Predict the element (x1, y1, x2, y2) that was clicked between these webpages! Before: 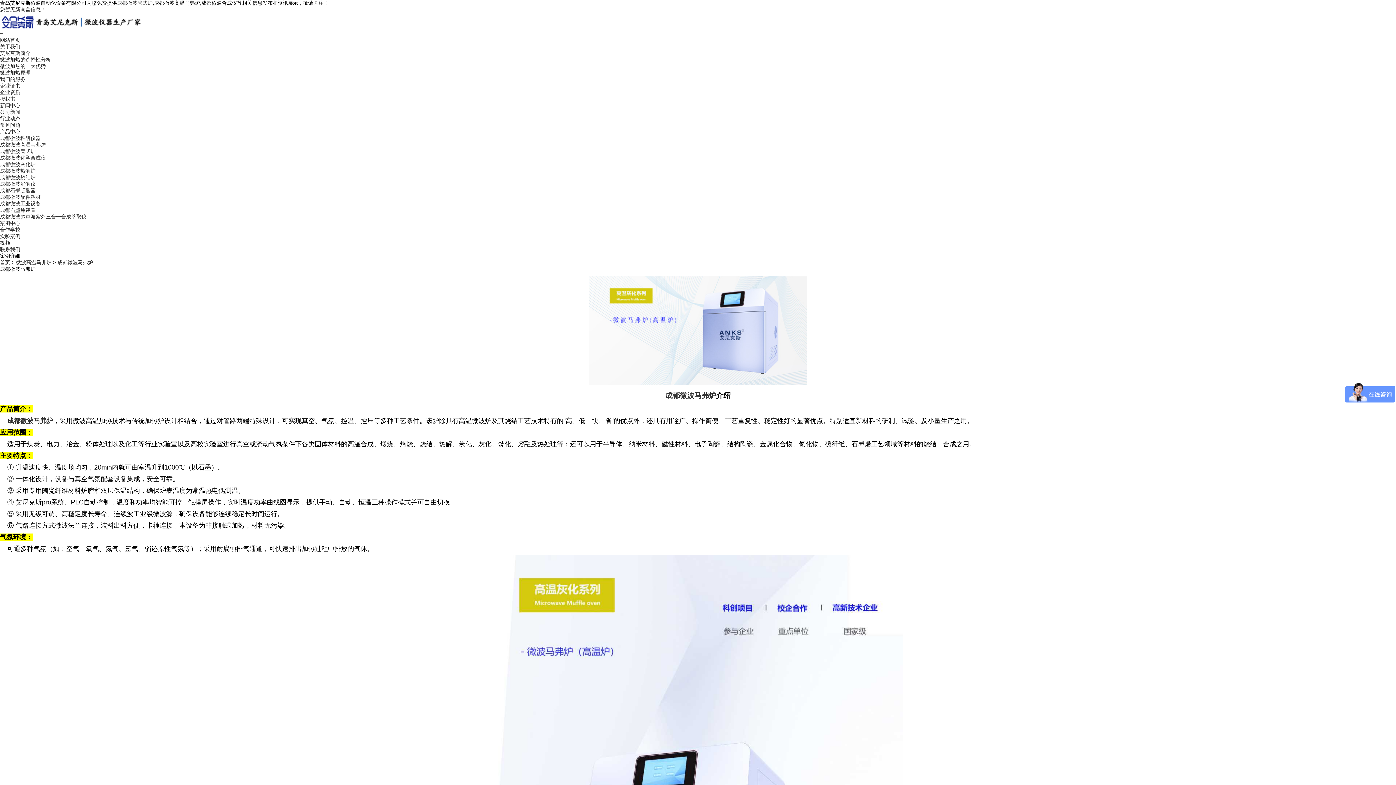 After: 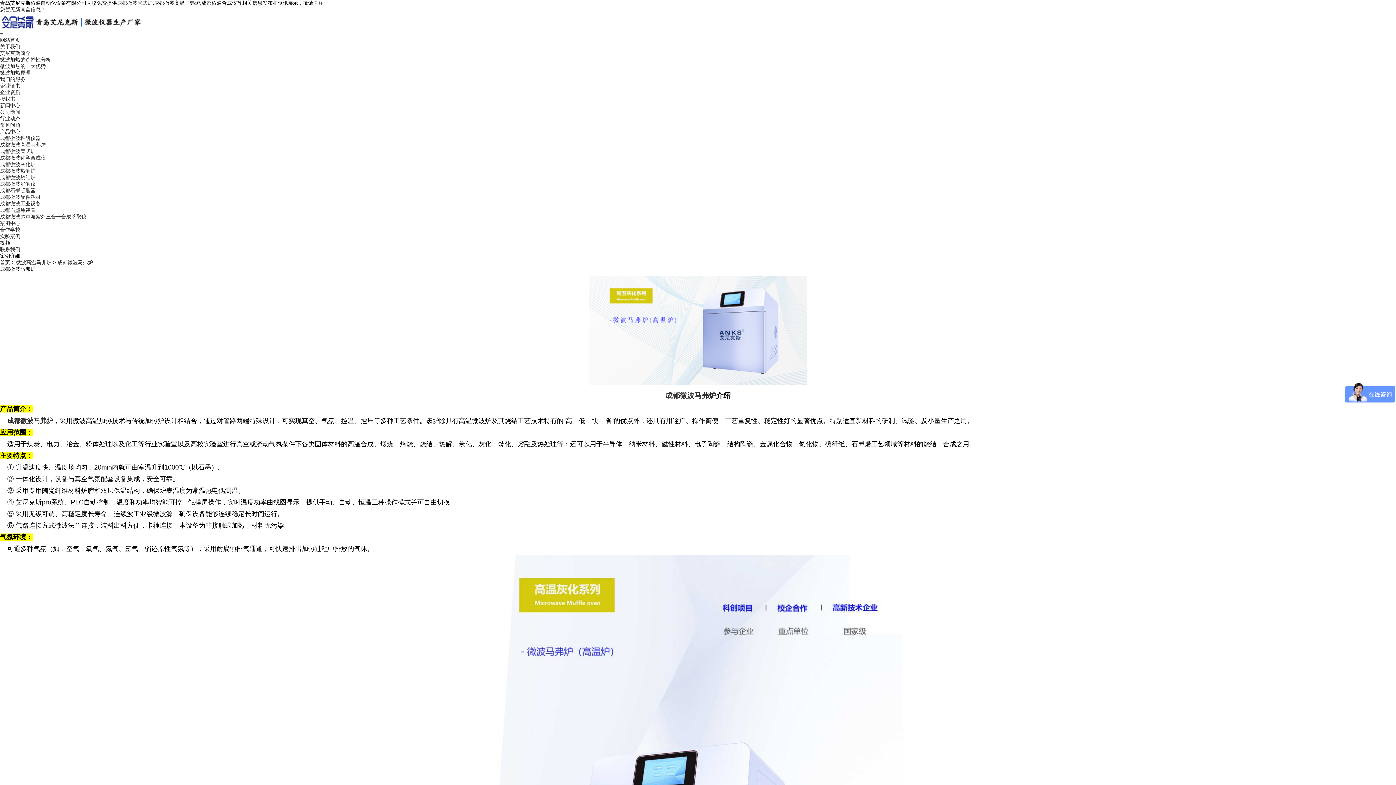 Action: bbox: (57, 259, 93, 265) label: 成都微波马弗炉